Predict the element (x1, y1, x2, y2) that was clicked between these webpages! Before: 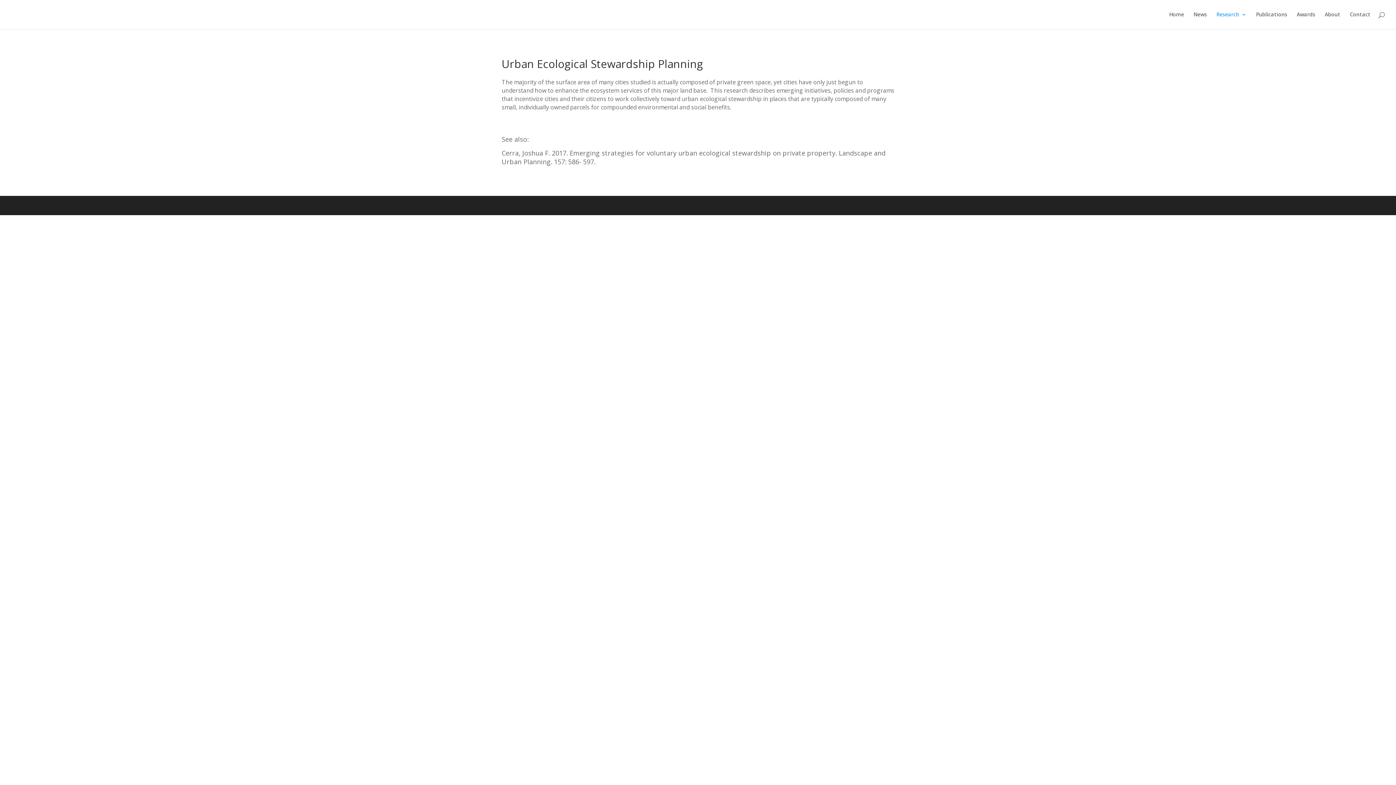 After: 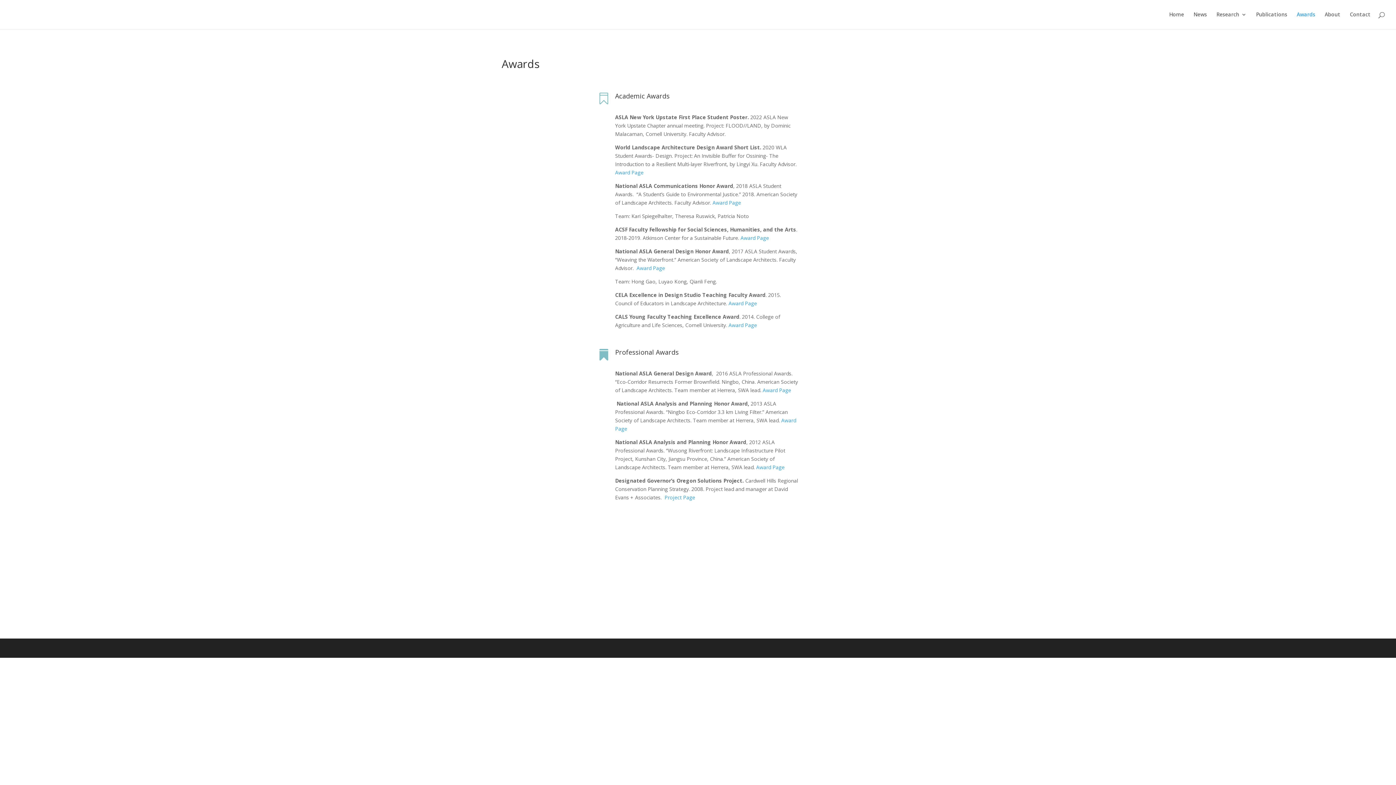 Action: bbox: (1297, 12, 1315, 29) label: Awards